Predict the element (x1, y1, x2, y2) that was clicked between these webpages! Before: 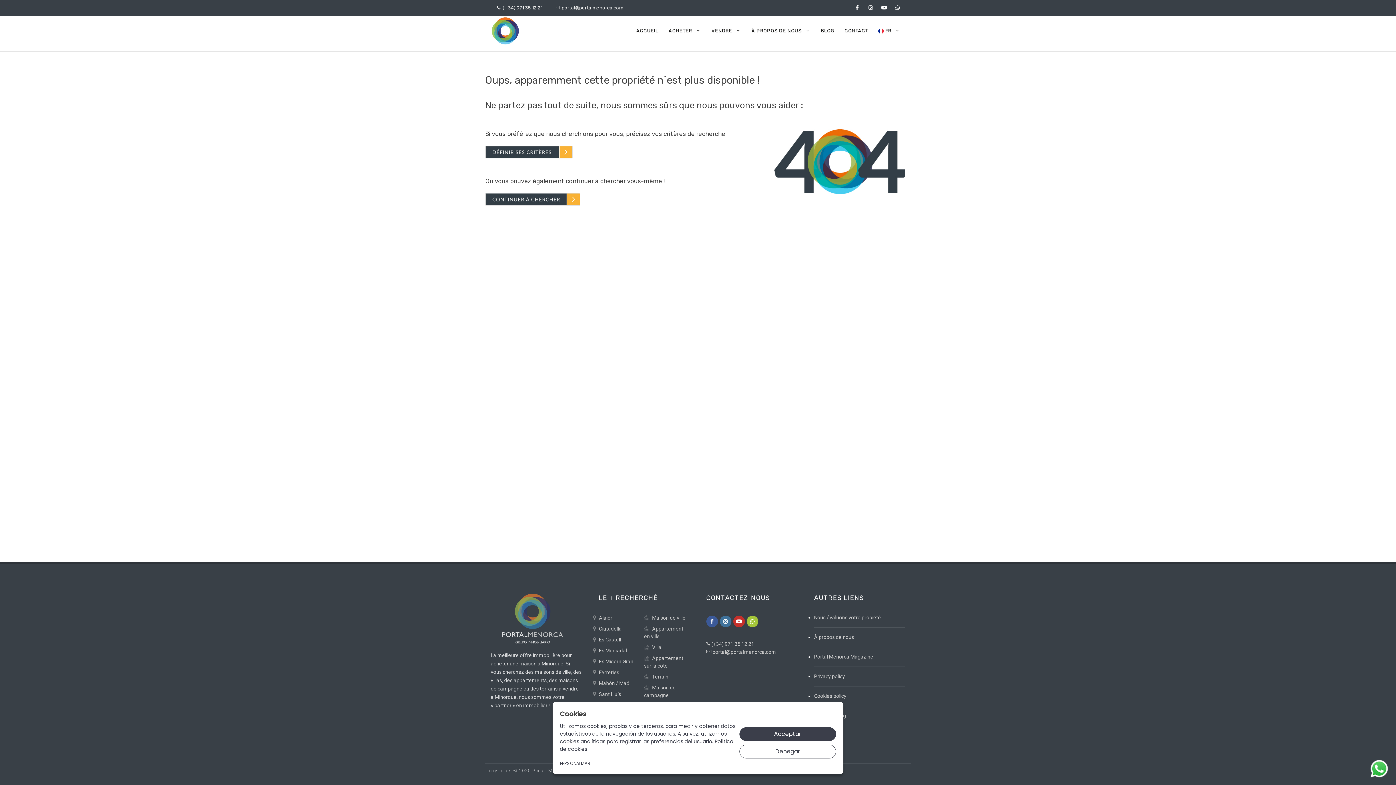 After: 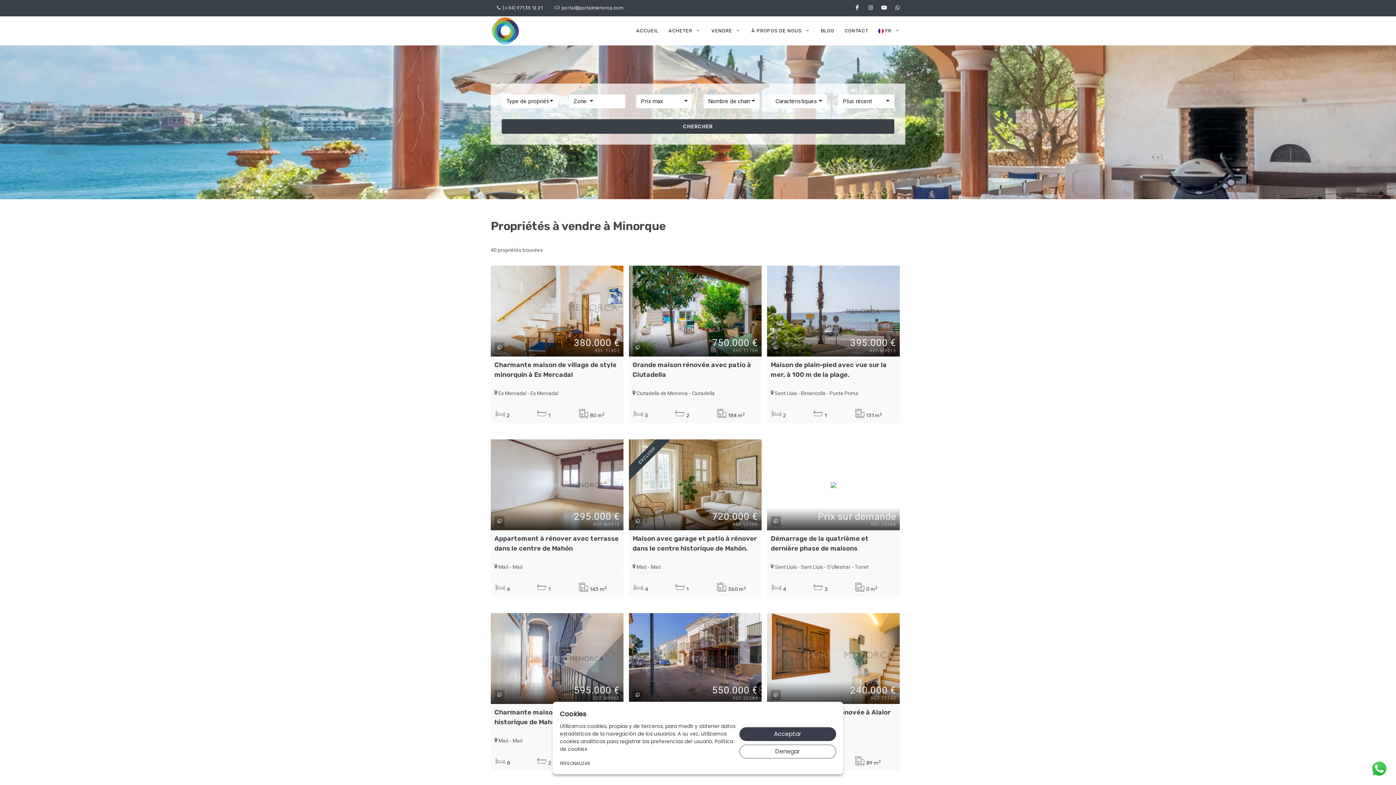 Action: bbox: (644, 614, 686, 622) label:  Maison de ville